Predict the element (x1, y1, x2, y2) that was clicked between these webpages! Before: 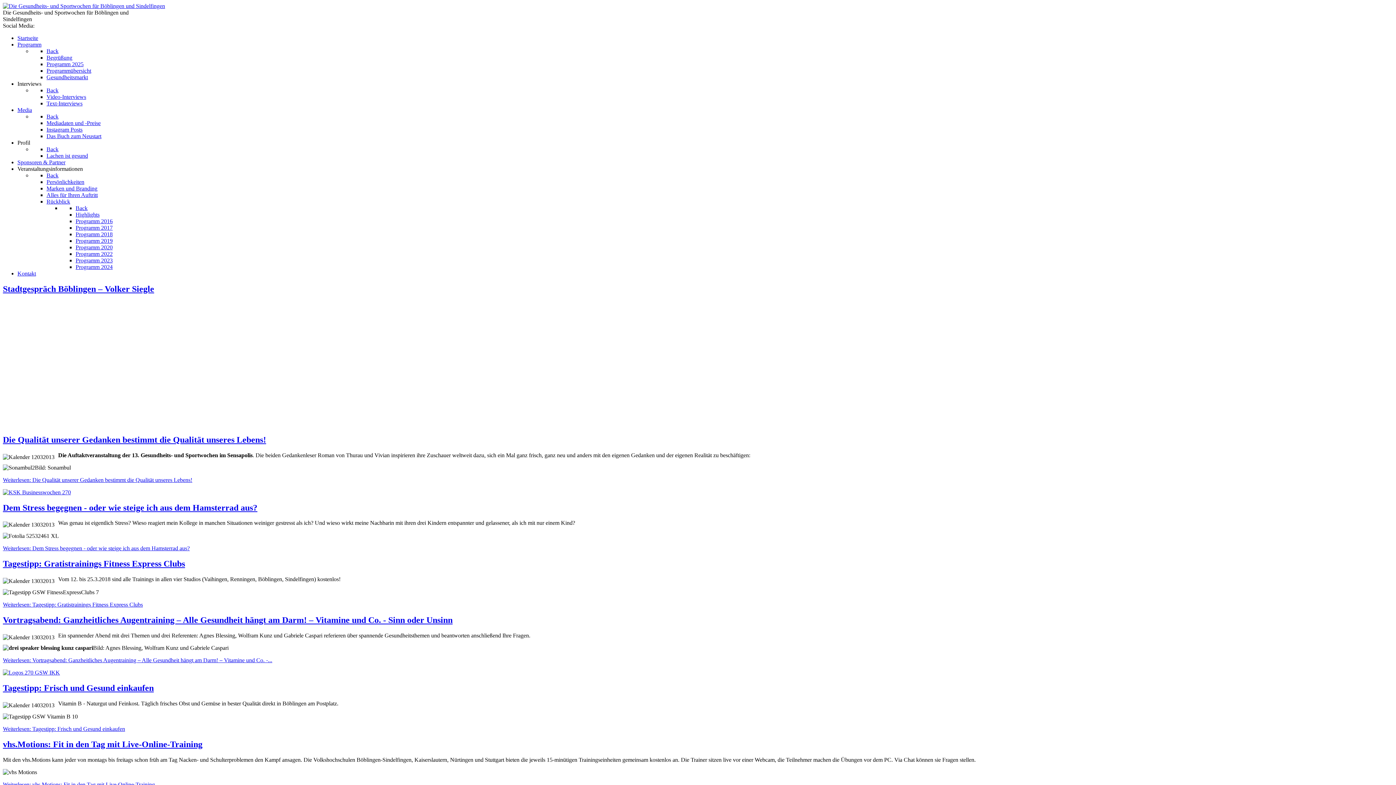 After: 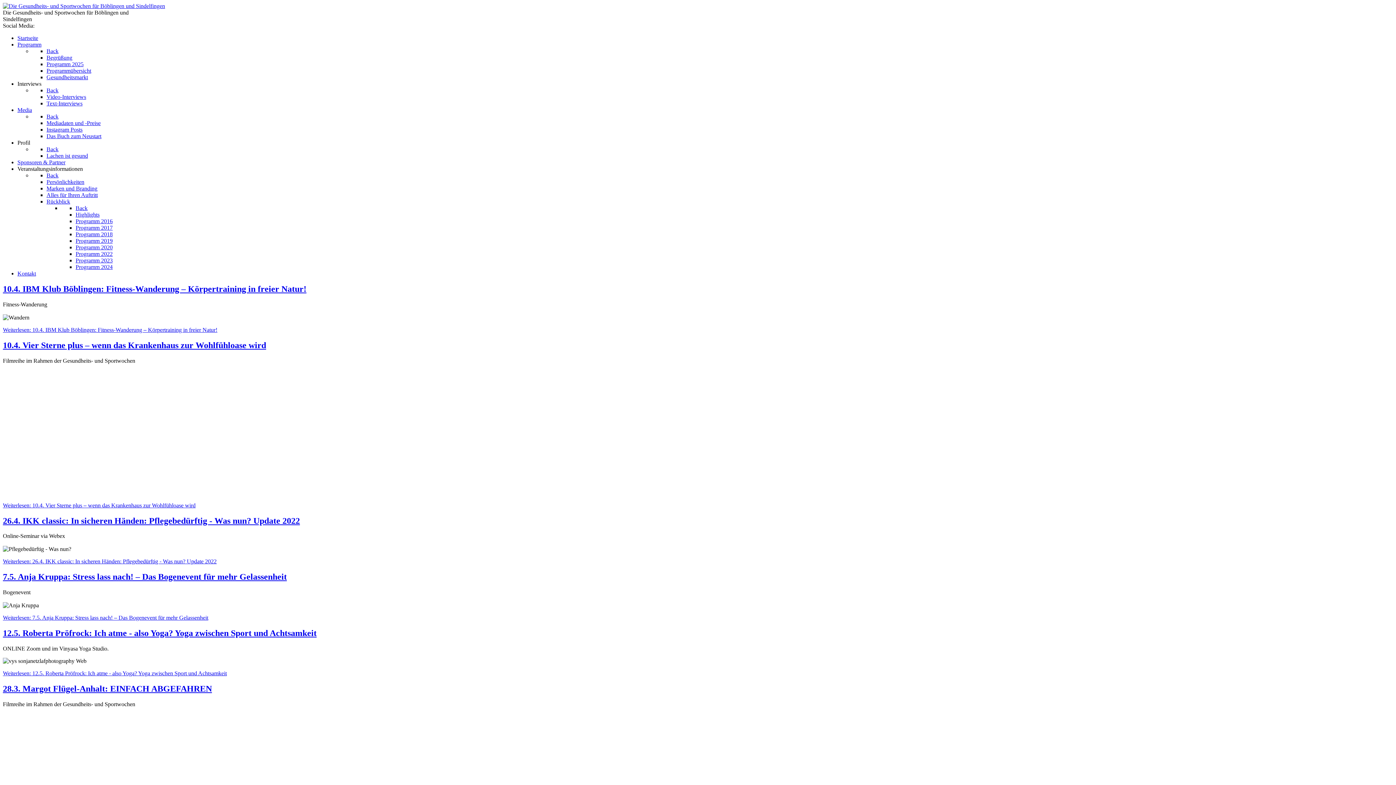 Action: bbox: (75, 250, 112, 257) label: Programm 2022